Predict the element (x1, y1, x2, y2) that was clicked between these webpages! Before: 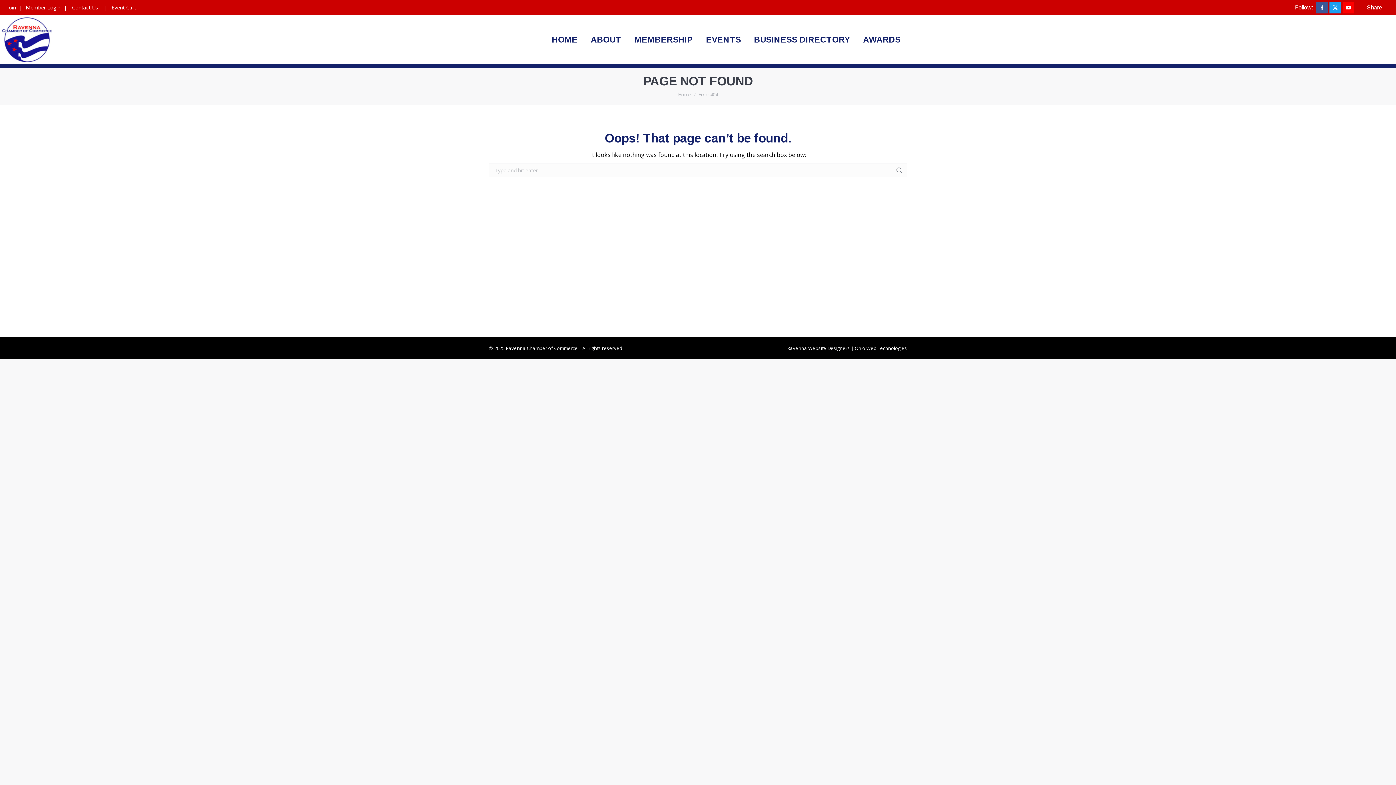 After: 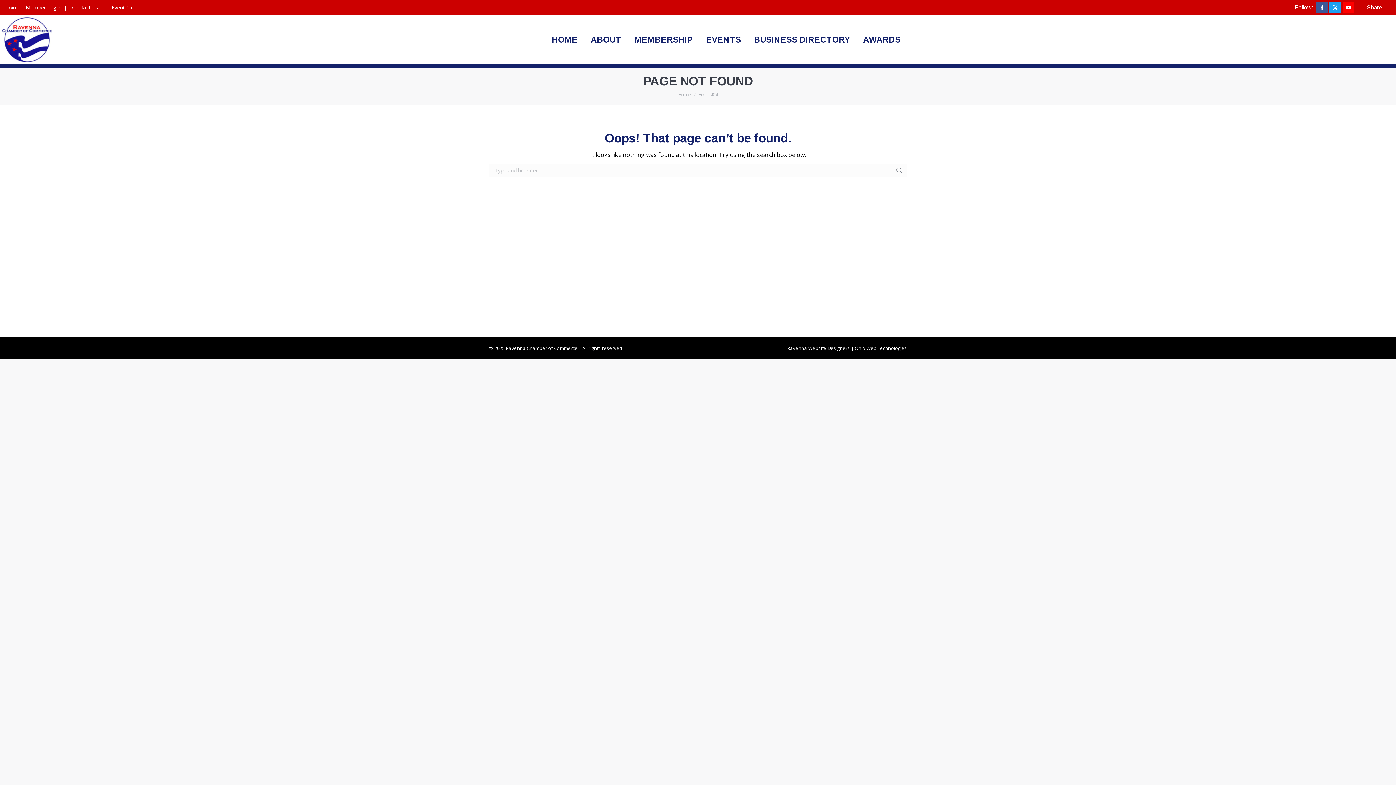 Action: bbox: (1342, 1, 1354, 13) label: YouTube page opens in new window